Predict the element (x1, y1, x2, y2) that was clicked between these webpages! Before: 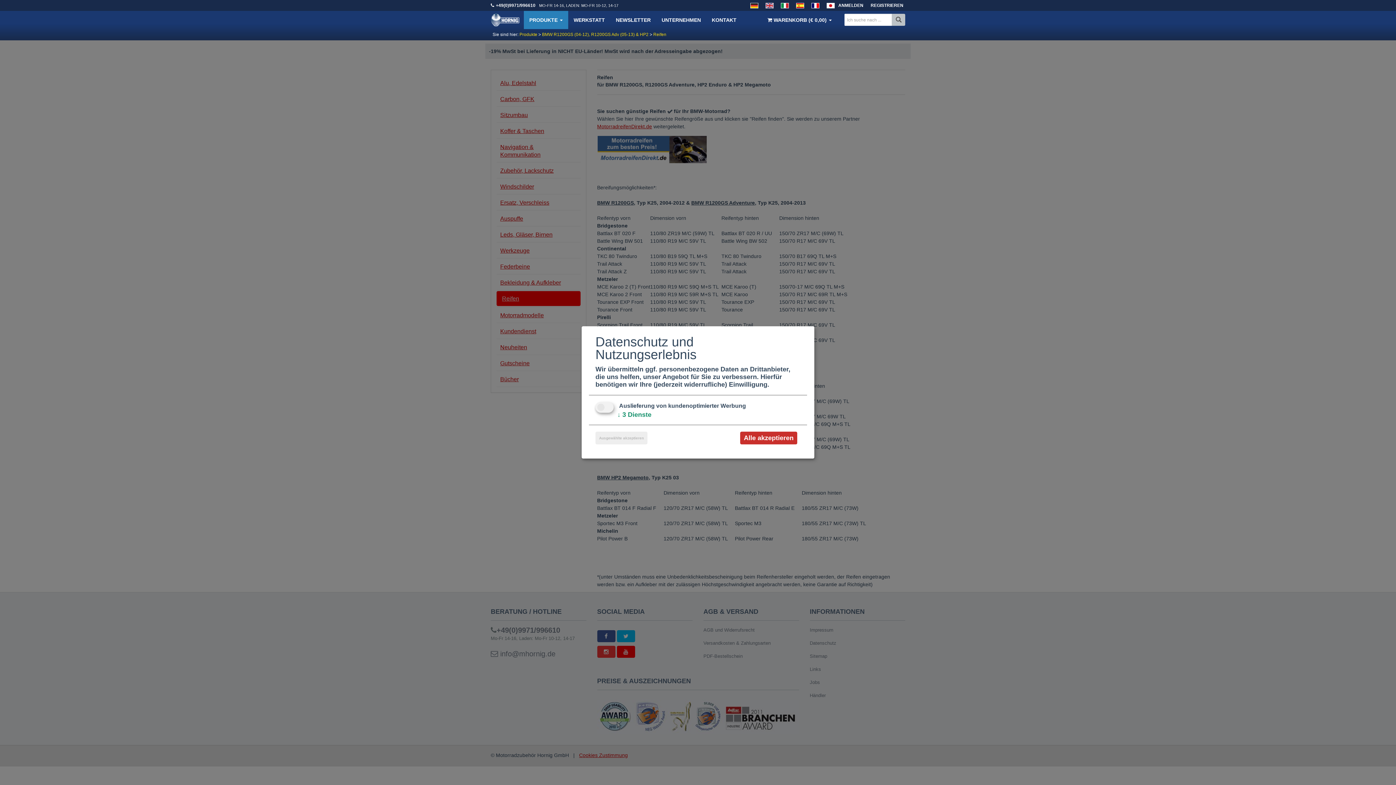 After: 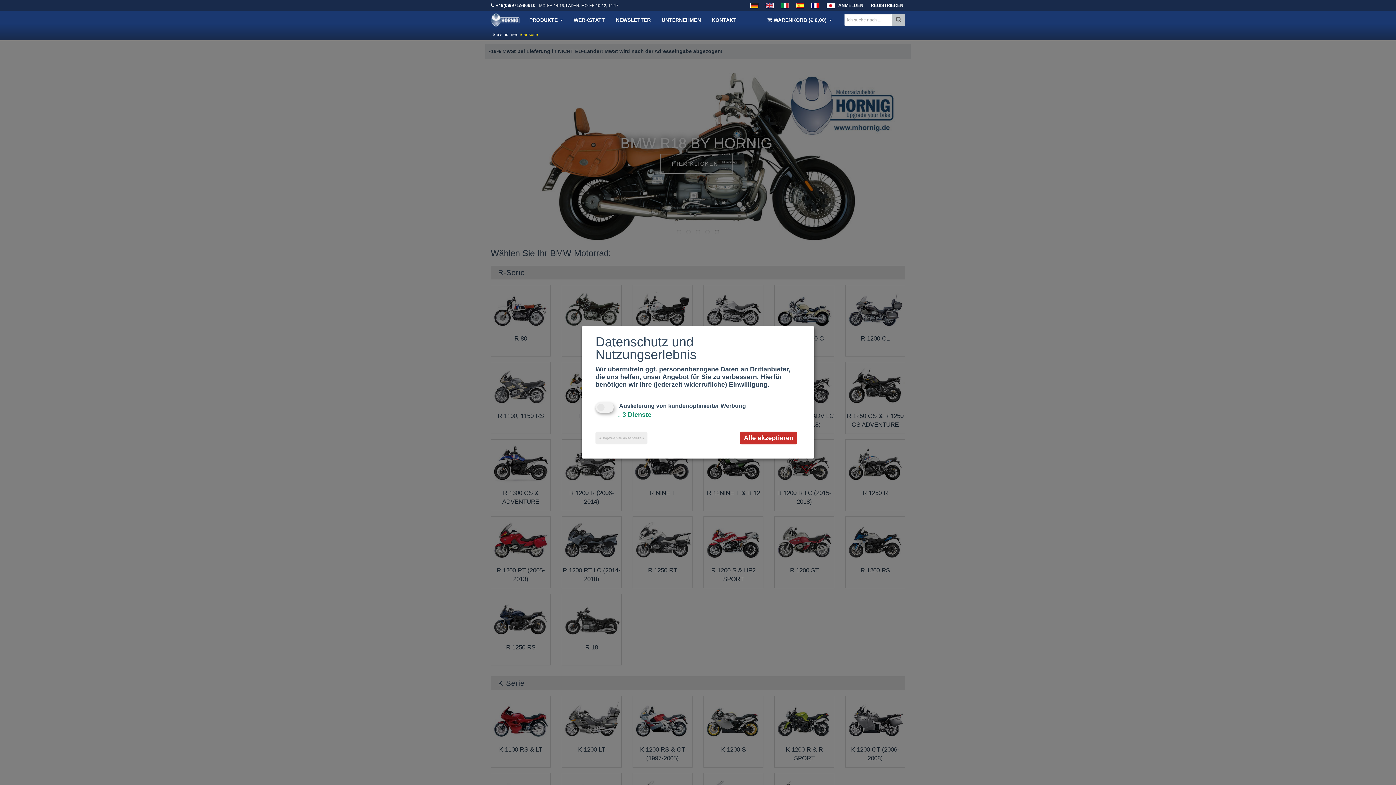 Action: bbox: (746, 0, 762, 10)